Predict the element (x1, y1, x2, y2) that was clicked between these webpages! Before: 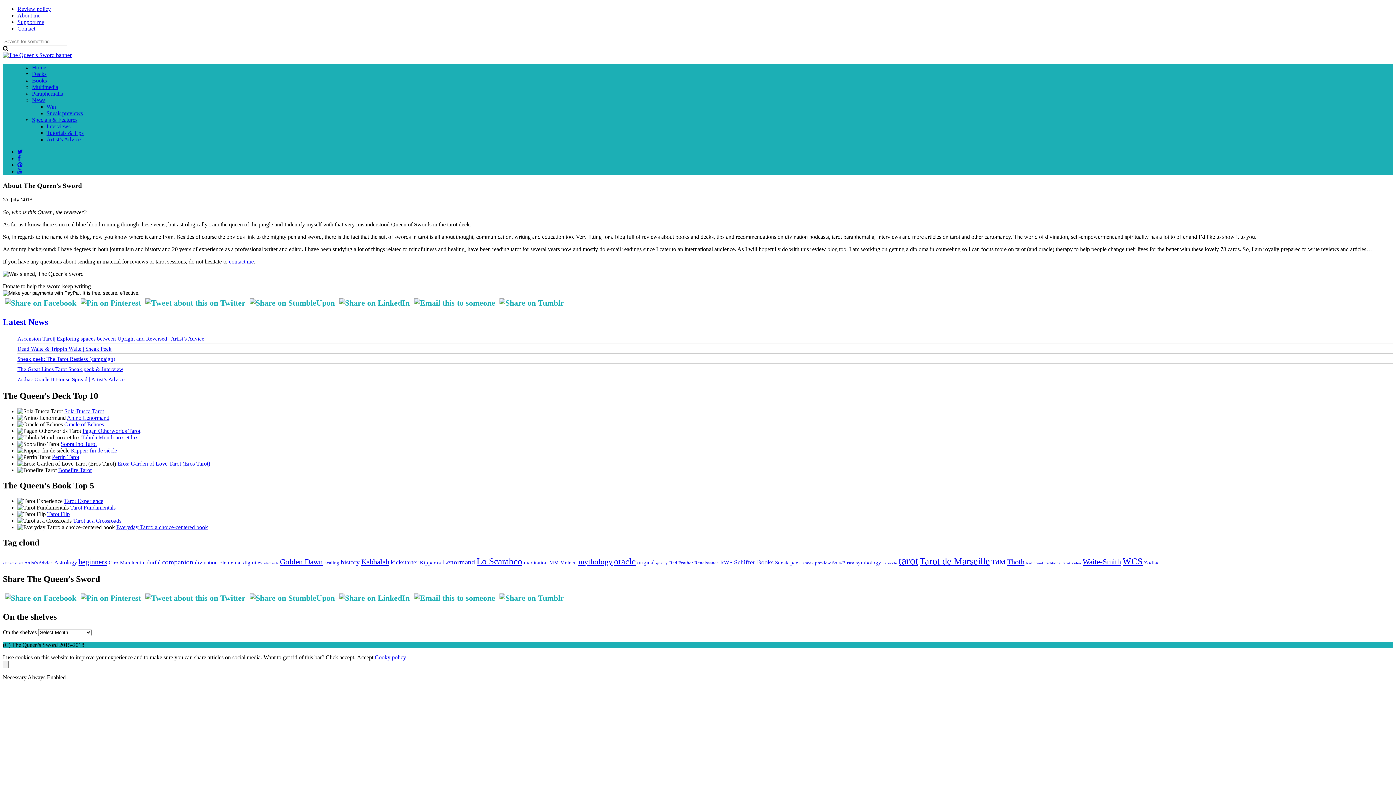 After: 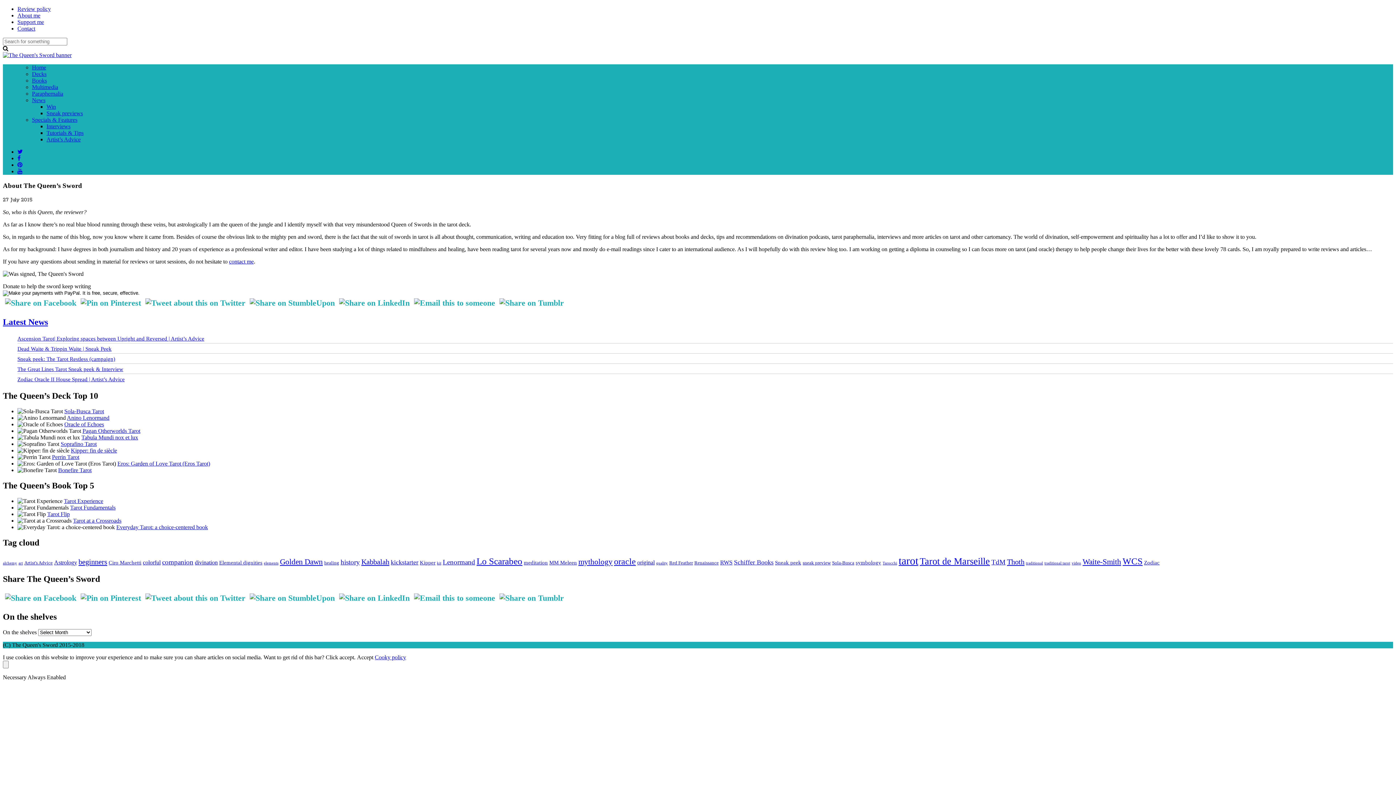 Action: bbox: (497, 592, 566, 602)